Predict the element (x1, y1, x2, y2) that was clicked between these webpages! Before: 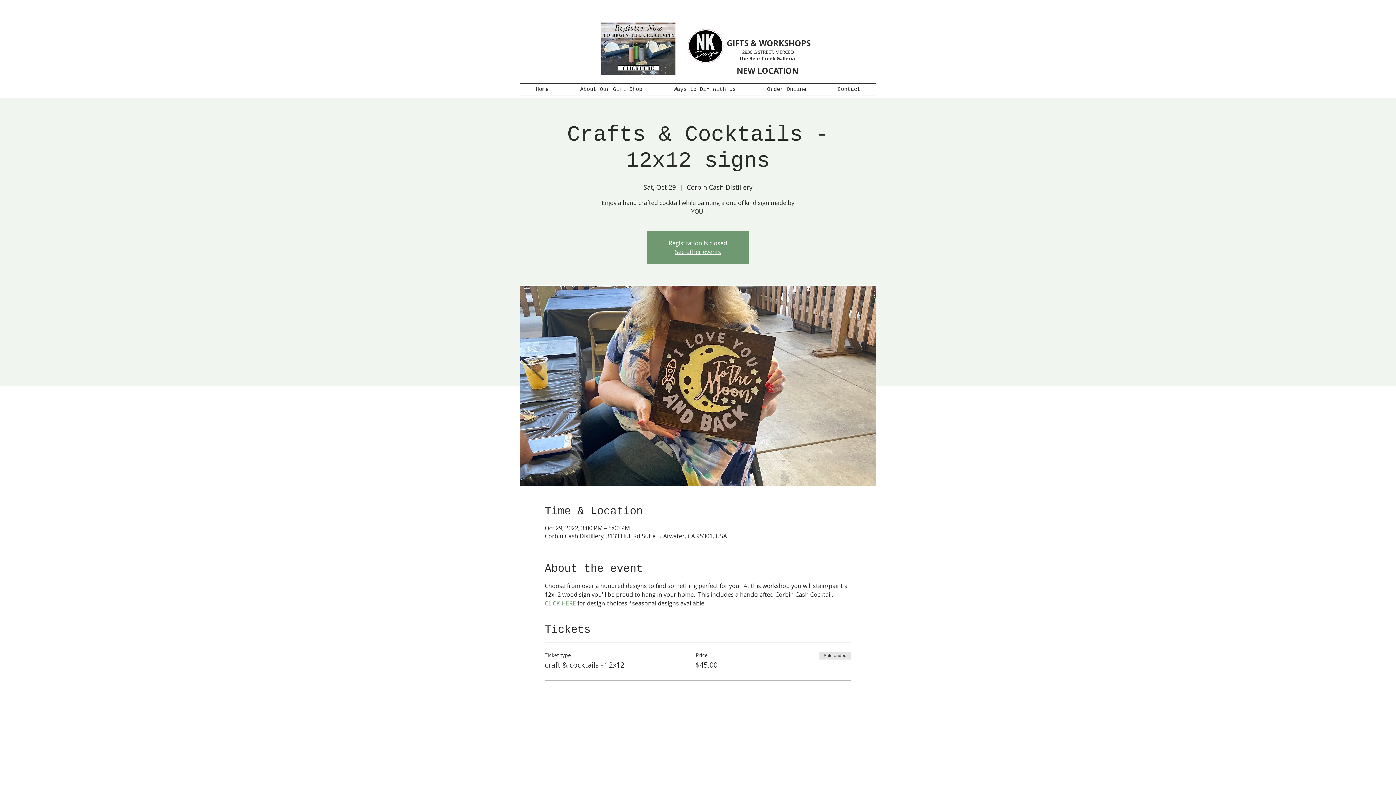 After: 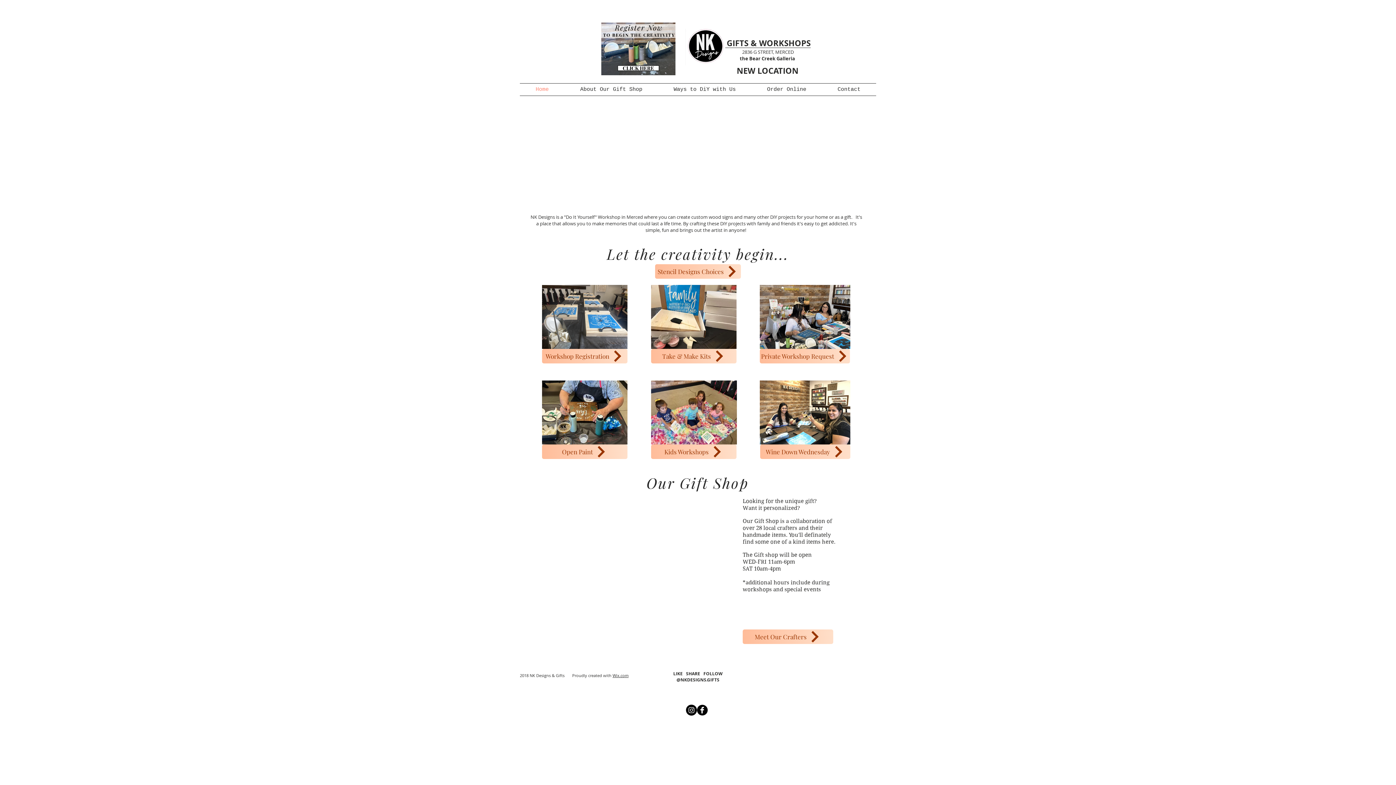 Action: label: See other events bbox: (675, 248, 721, 256)